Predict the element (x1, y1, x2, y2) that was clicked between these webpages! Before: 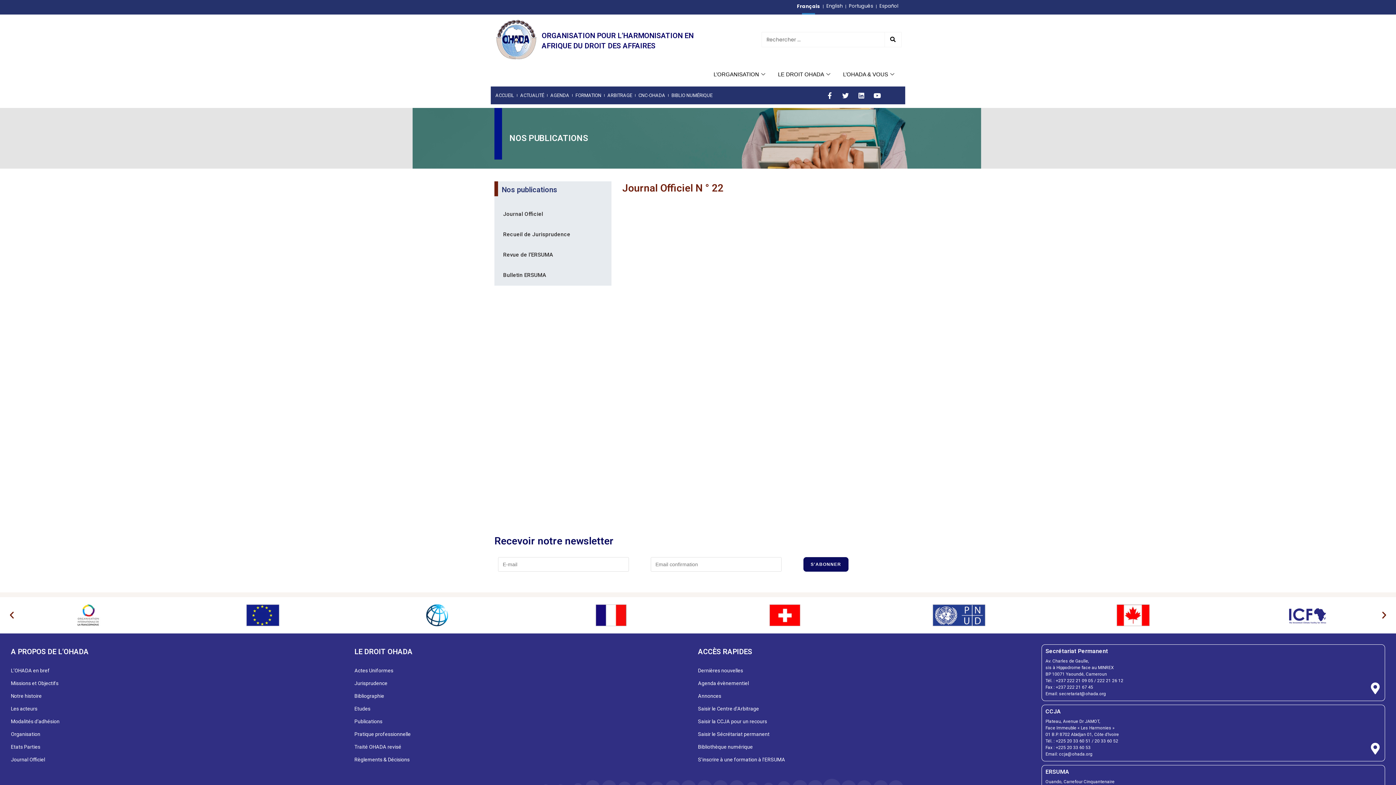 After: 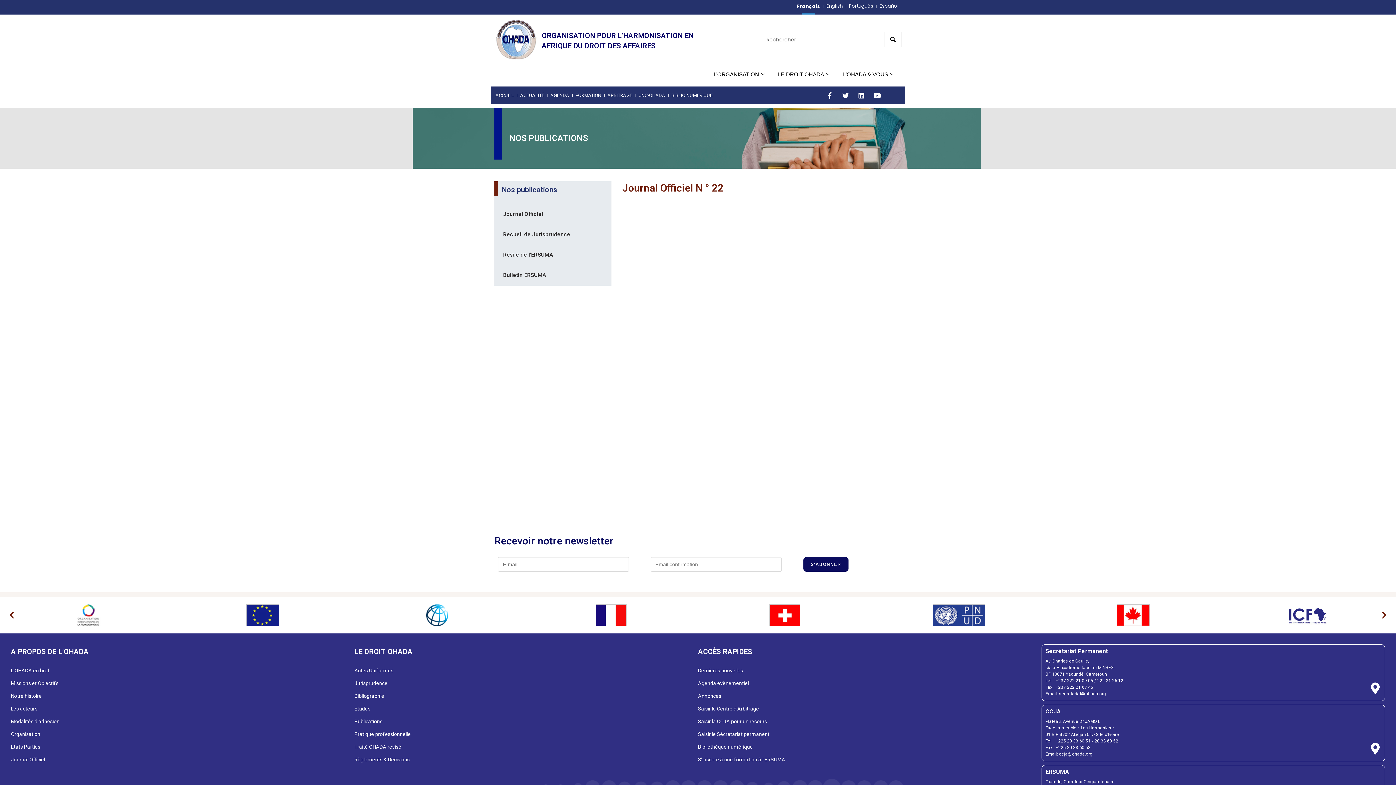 Action: label: Previous slide bbox: (7, 611, 16, 620)